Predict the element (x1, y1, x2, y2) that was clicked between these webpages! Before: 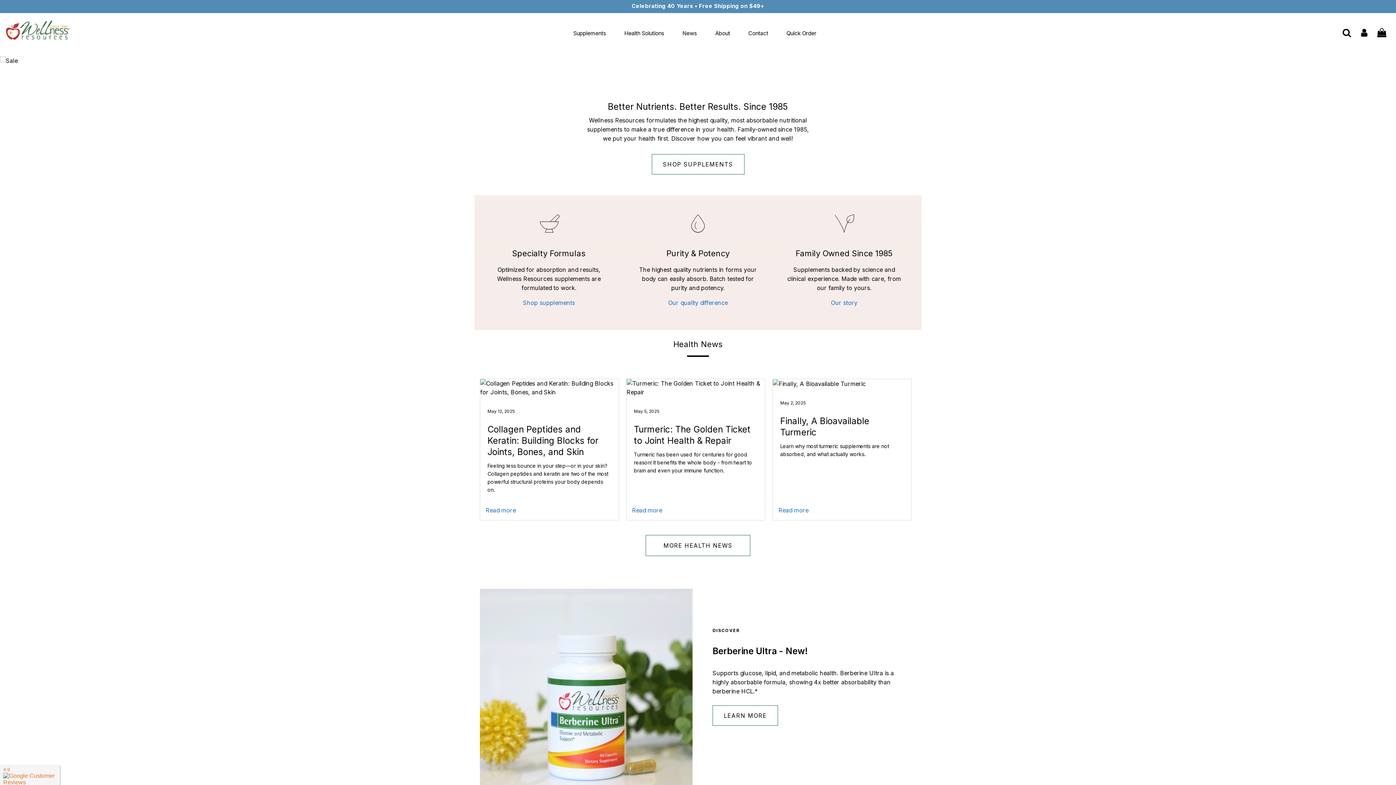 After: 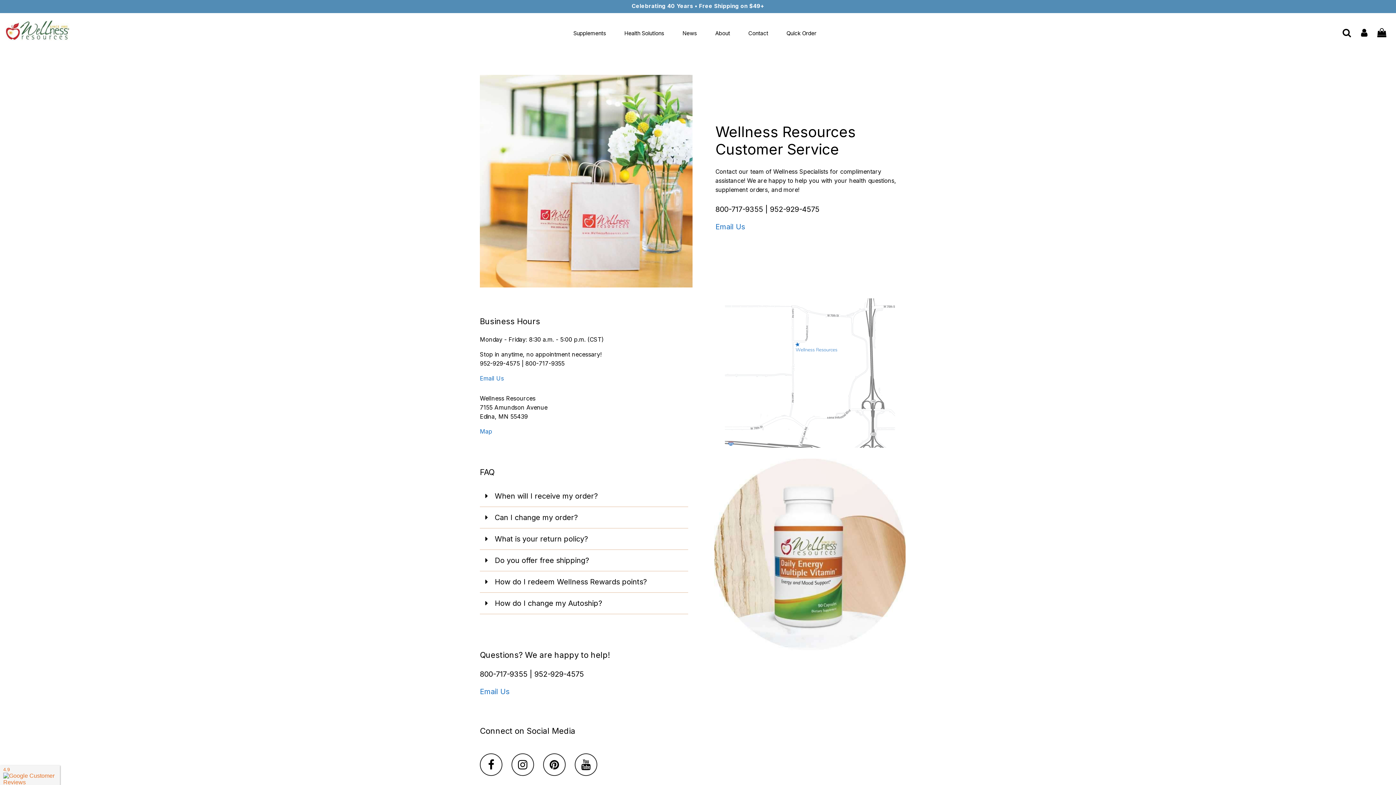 Action: bbox: (739, 18, 777, 47) label: Contact